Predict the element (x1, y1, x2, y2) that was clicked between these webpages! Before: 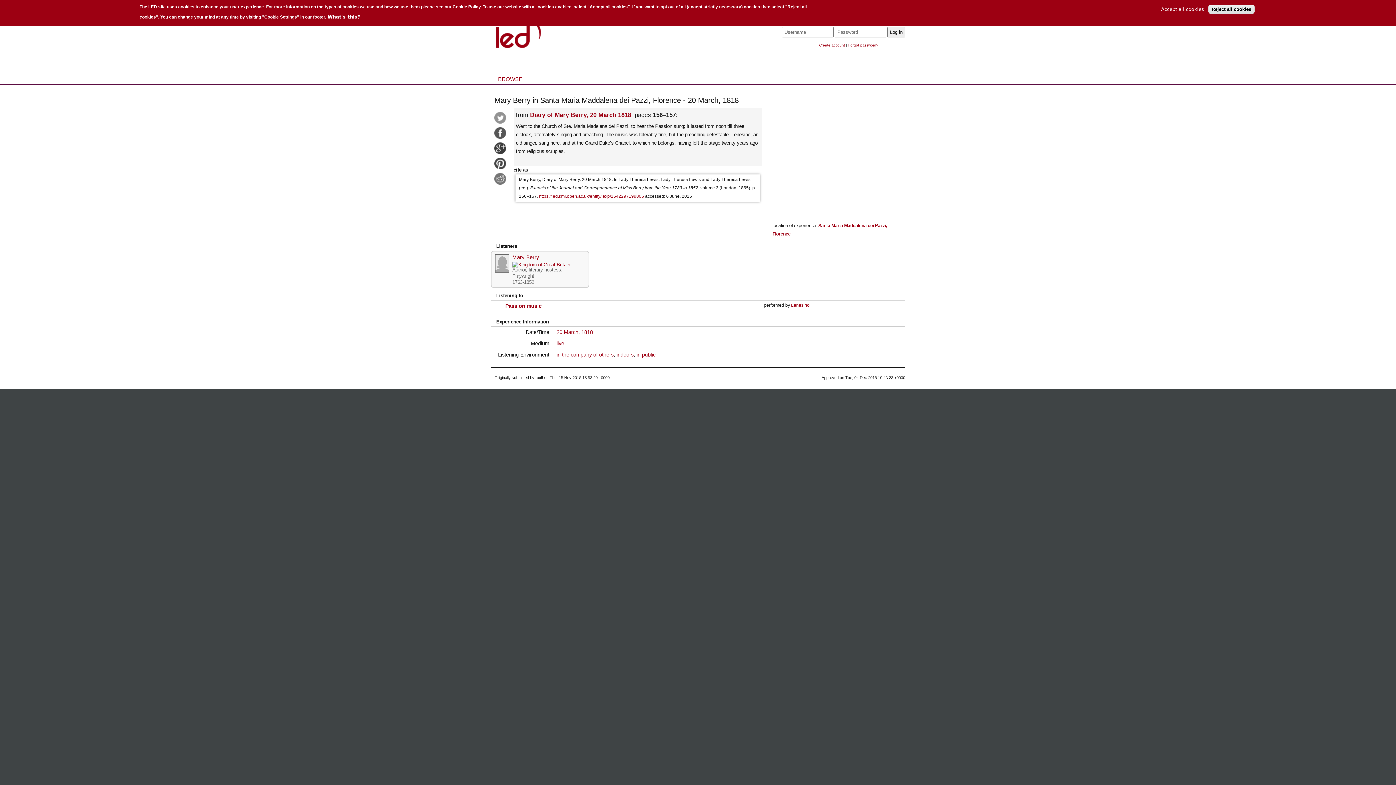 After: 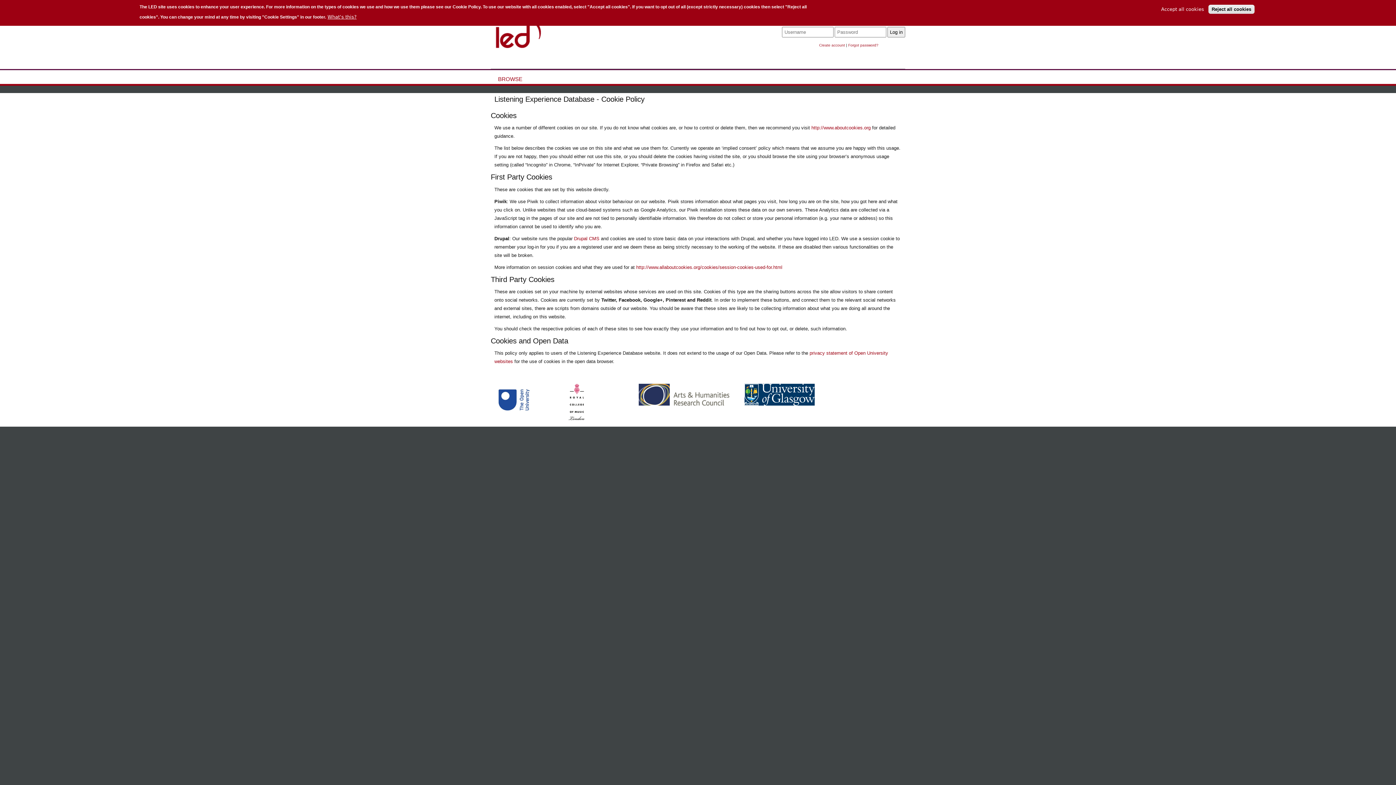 Action: bbox: (327, 14, 360, 19) label: What's this?